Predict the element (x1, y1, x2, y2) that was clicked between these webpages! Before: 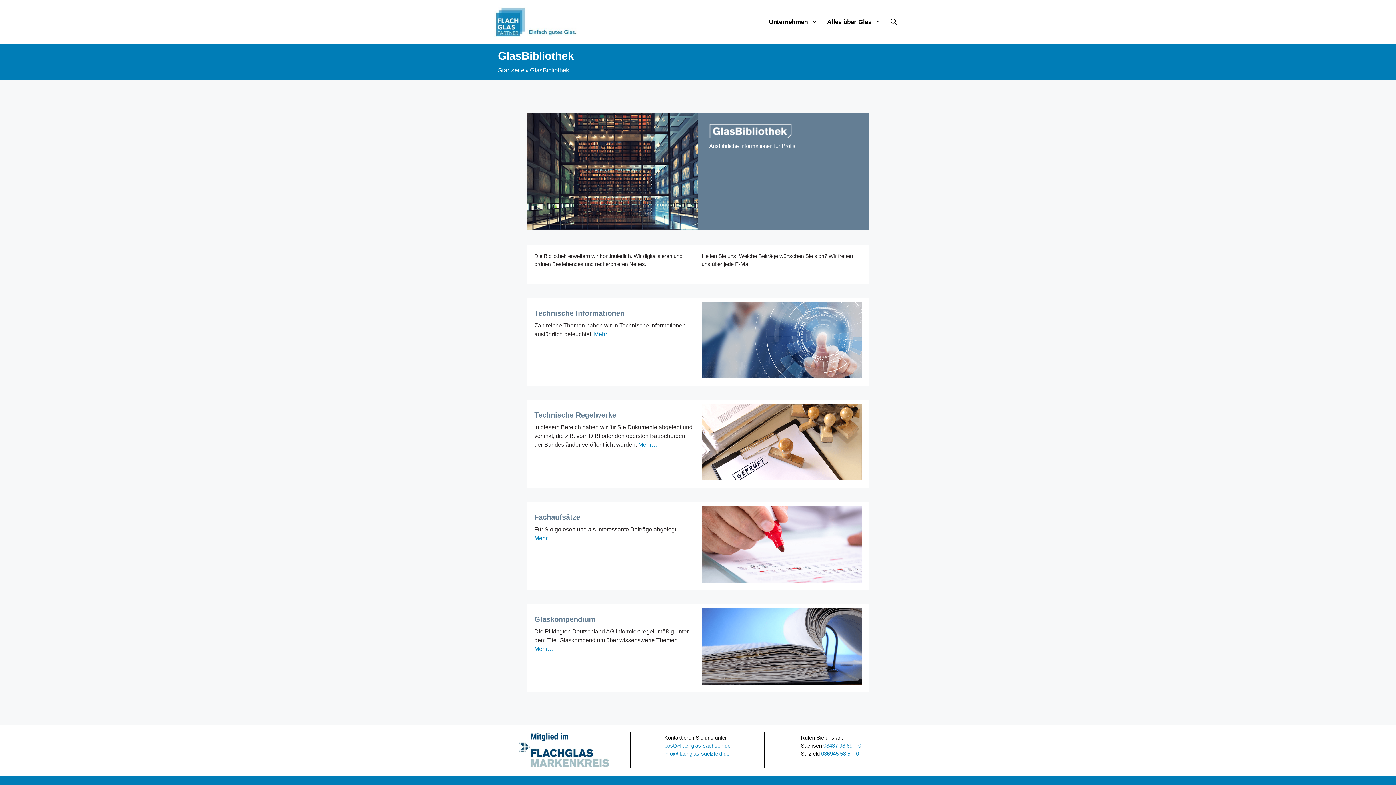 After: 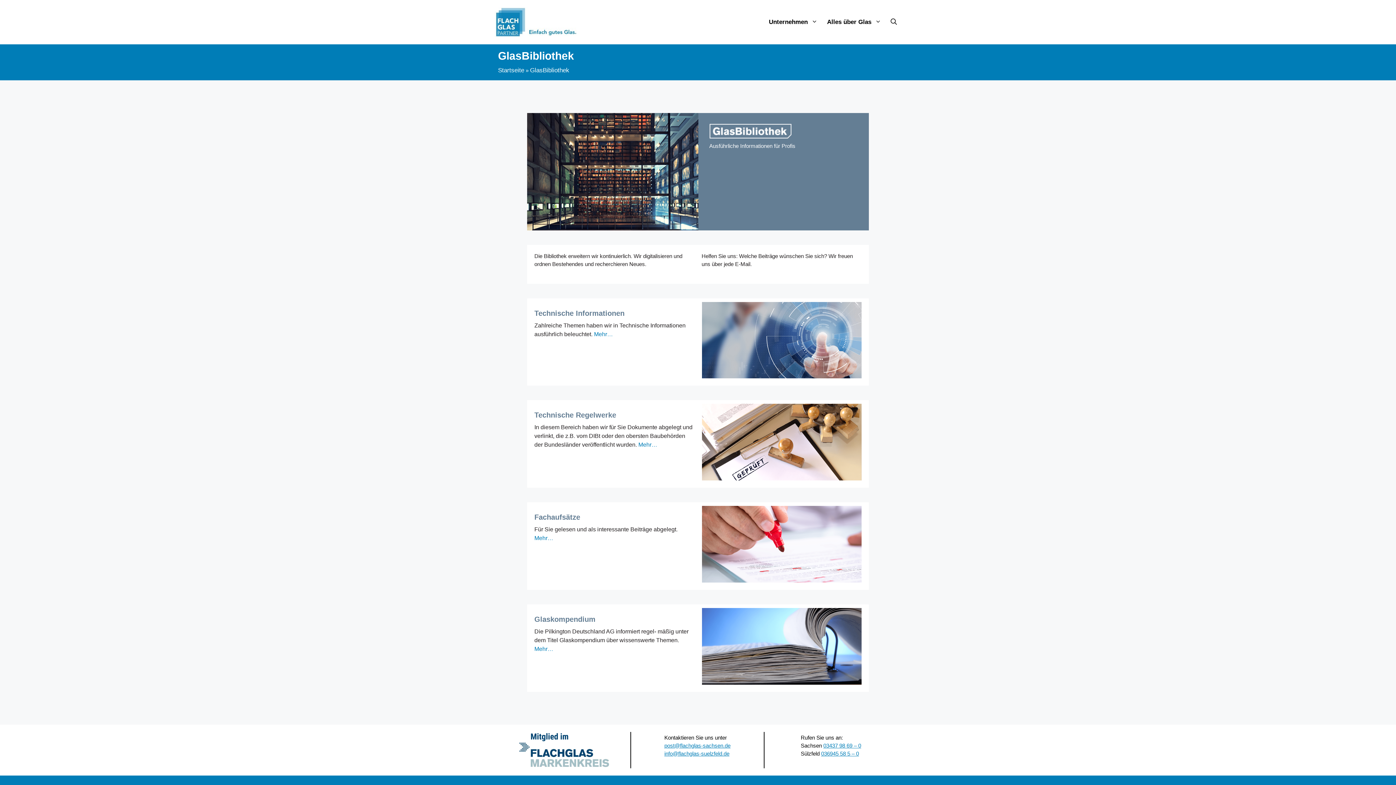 Action: label: 03437 98 69 – 0 bbox: (823, 743, 861, 749)